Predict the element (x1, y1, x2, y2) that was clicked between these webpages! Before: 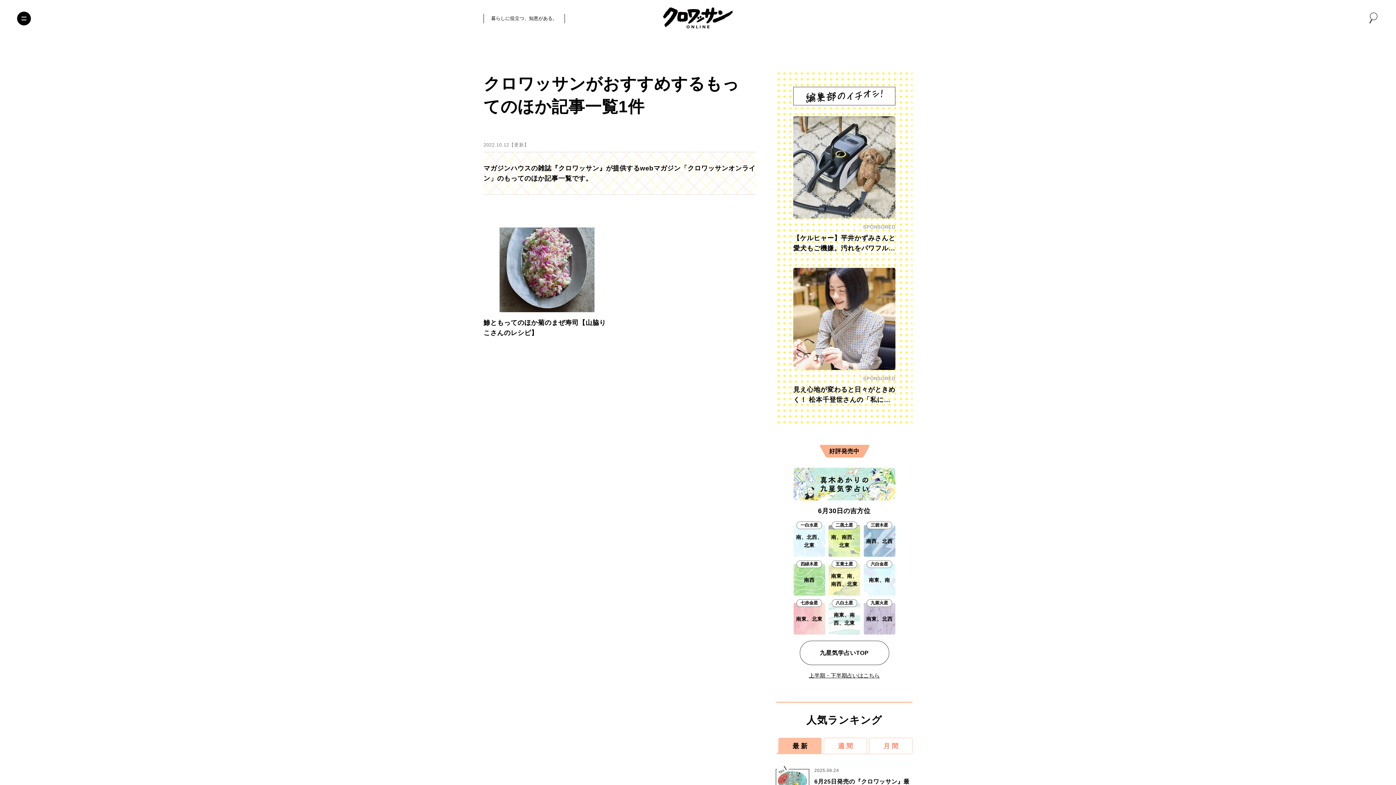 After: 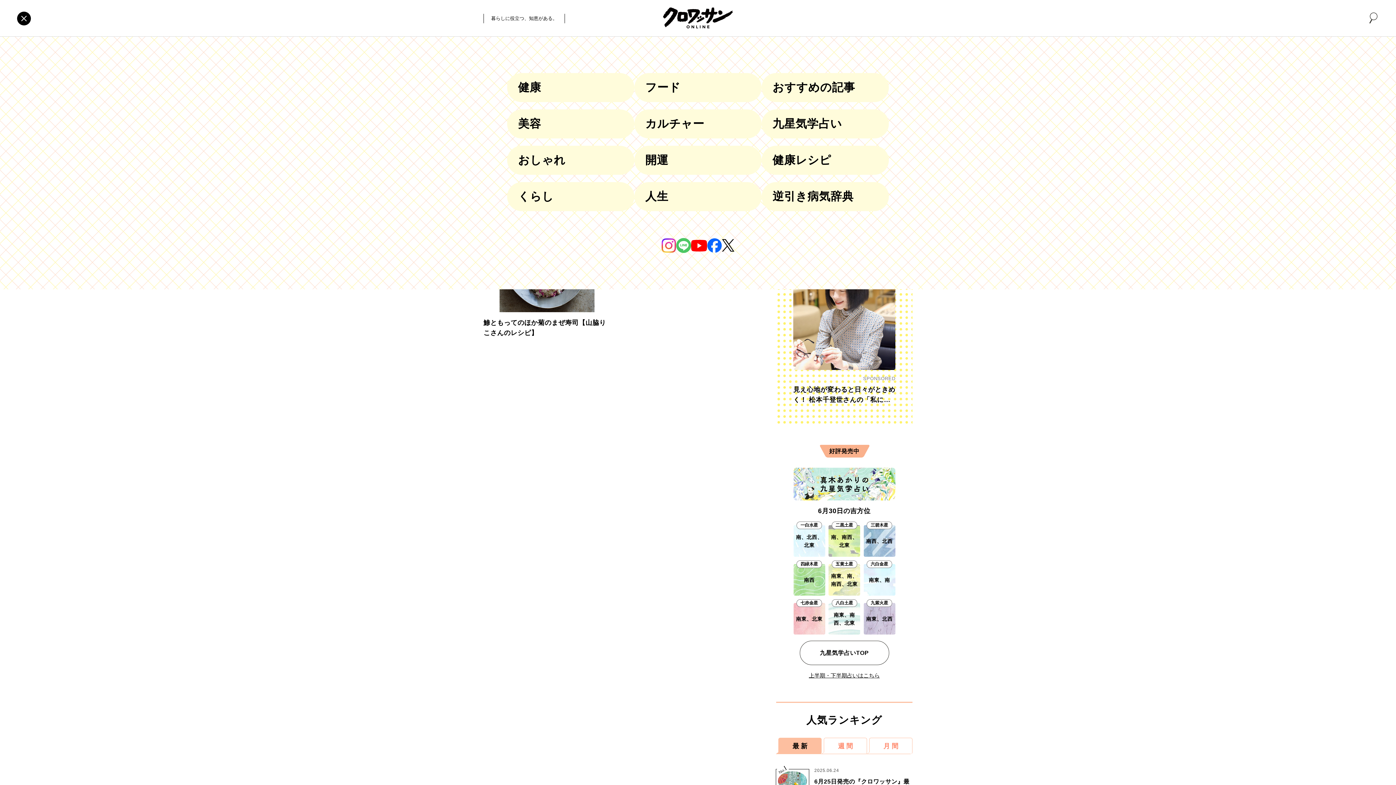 Action: bbox: (17, 11, 30, 25) label: Toggle the menu